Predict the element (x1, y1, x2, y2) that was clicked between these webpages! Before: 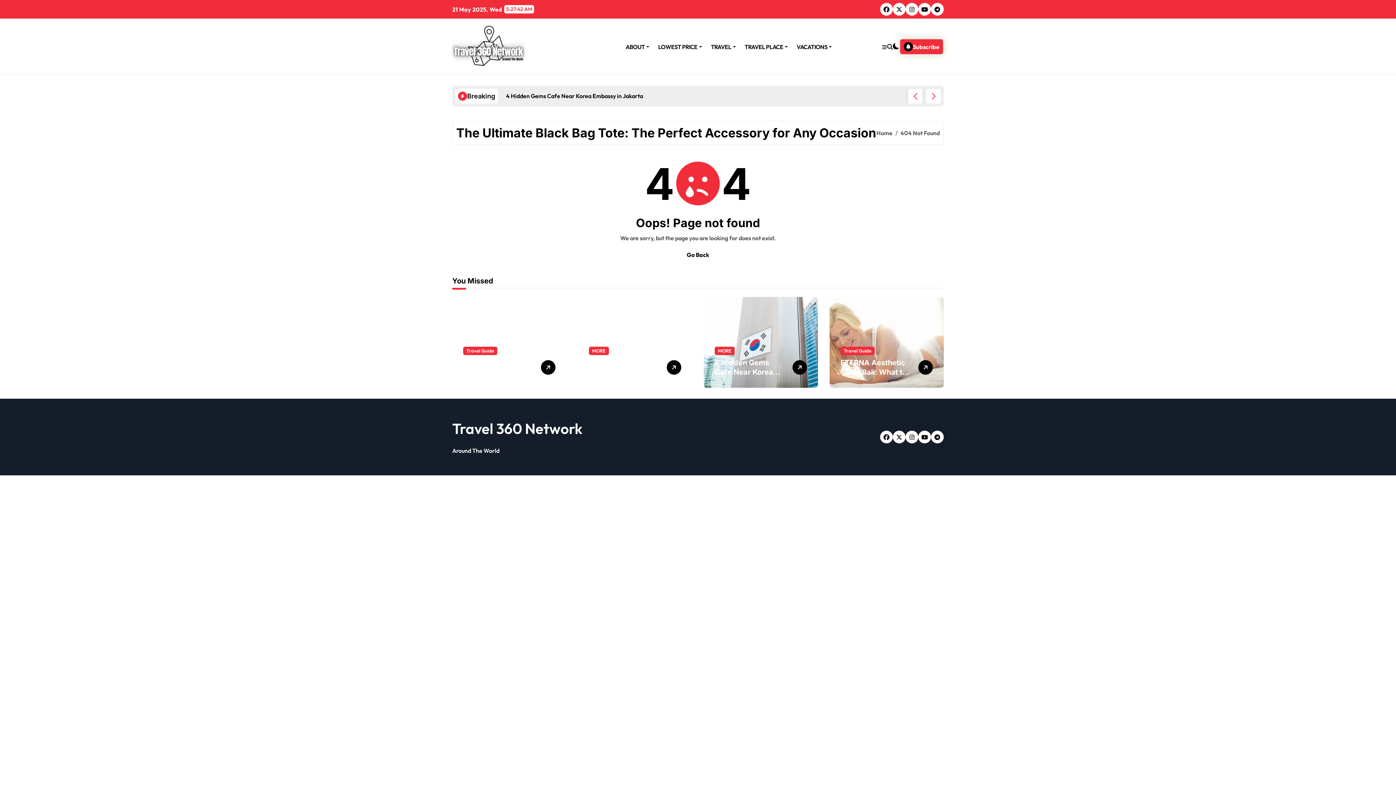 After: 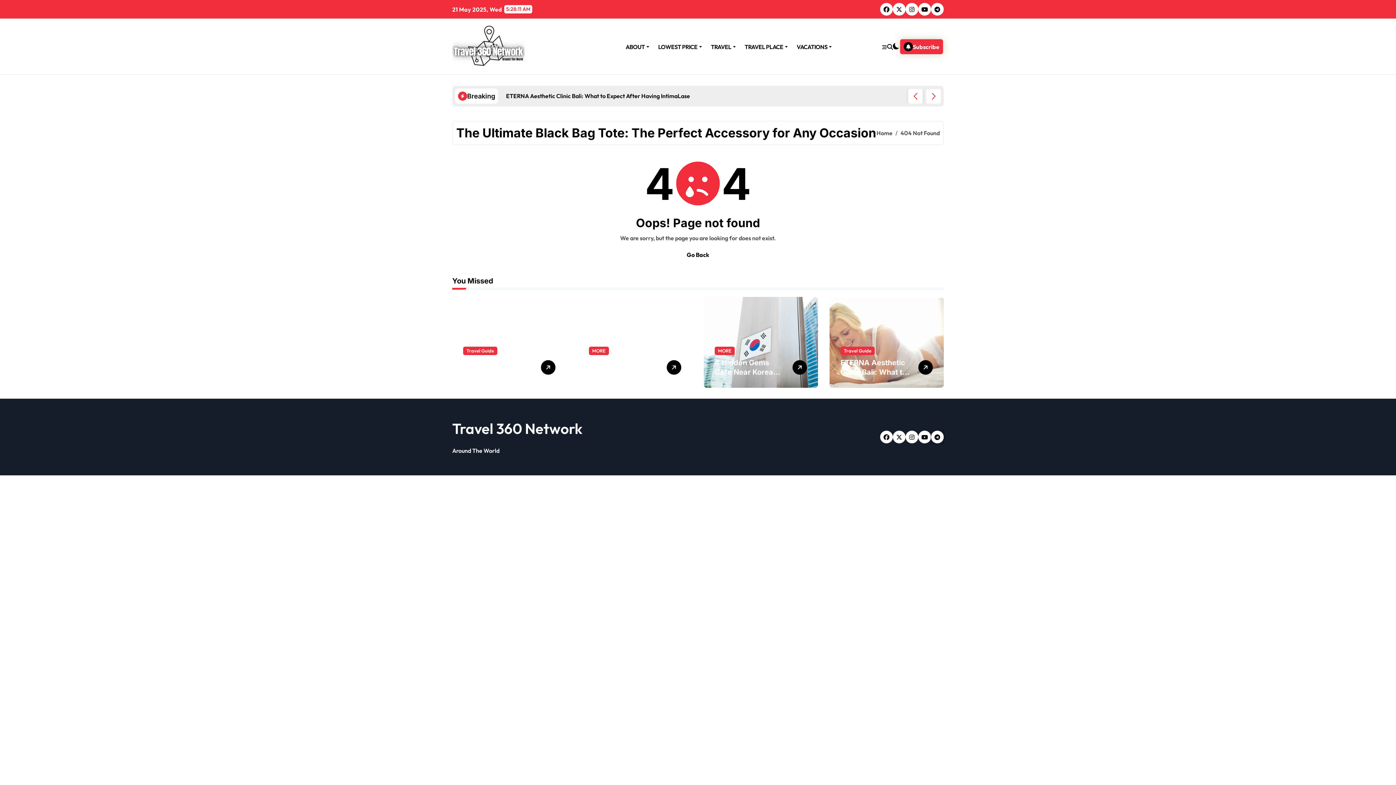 Action: bbox: (931, 430, 944, 443)